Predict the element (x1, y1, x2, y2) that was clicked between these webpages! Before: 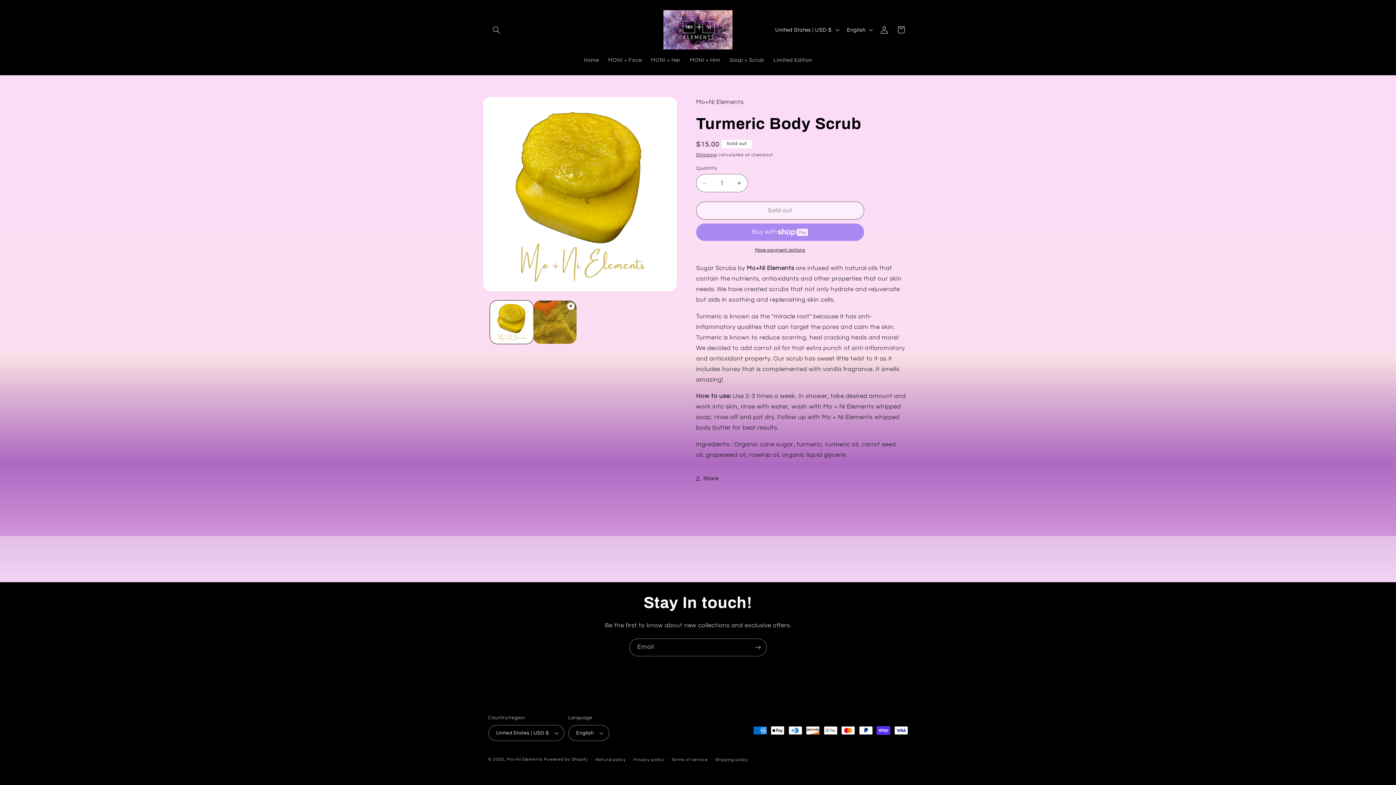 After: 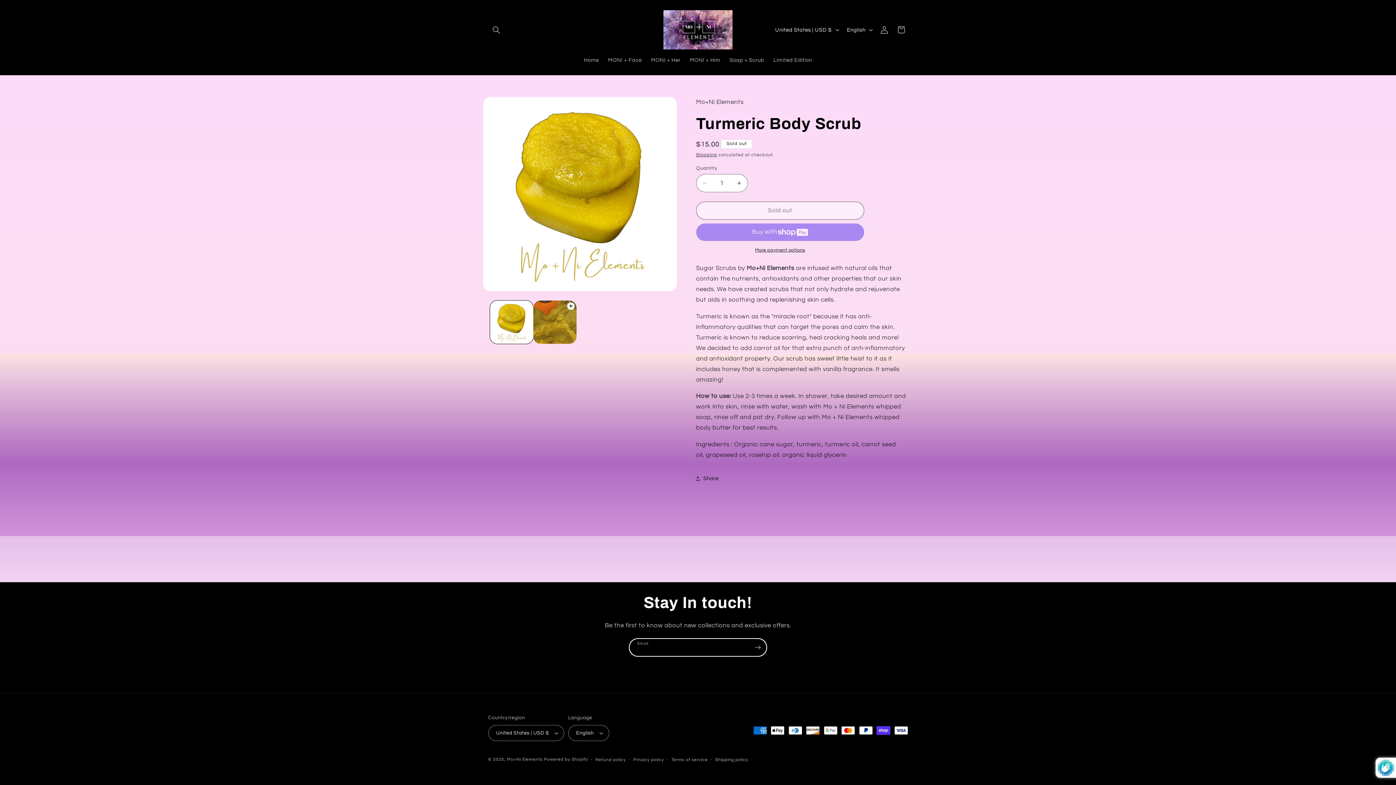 Action: label: Subscribe bbox: (749, 638, 766, 656)